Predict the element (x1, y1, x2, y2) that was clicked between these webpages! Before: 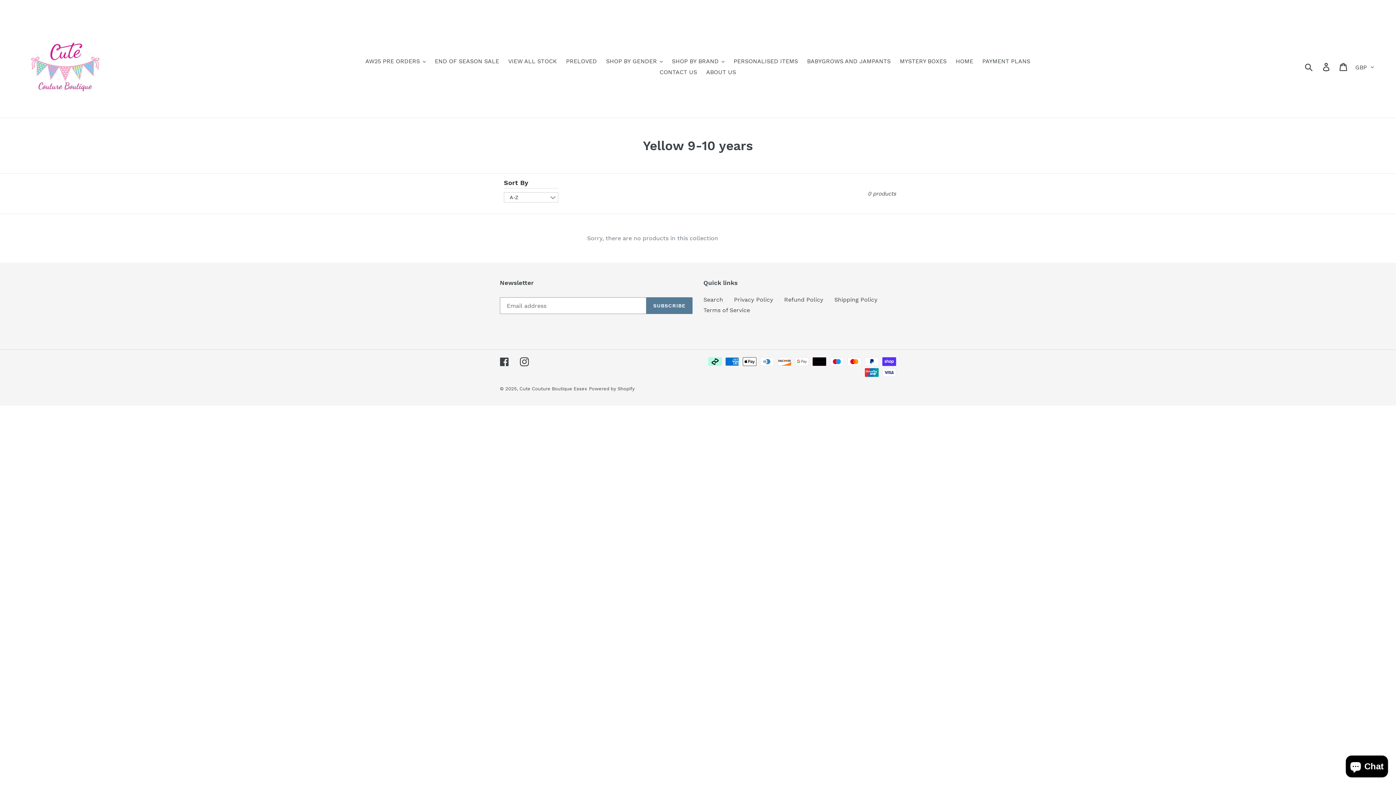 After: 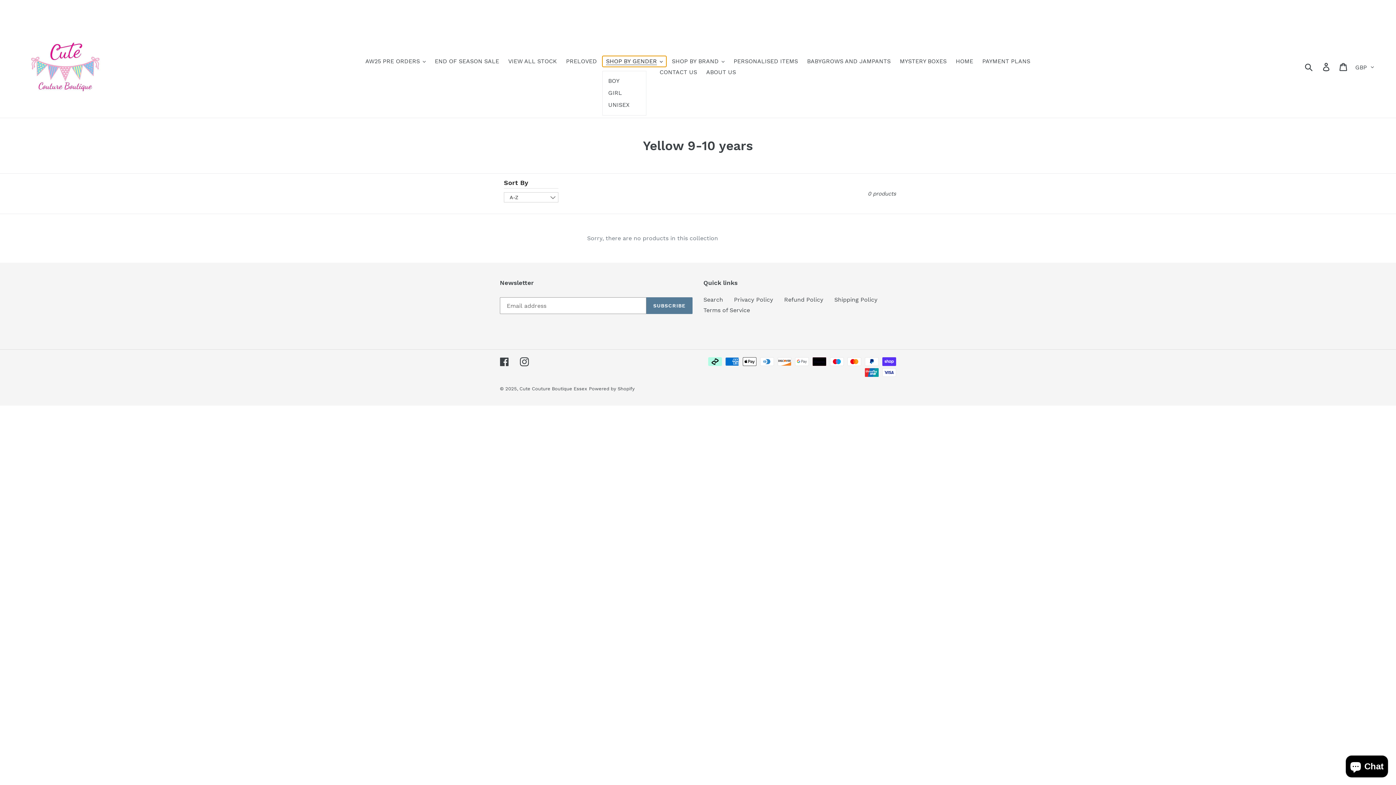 Action: bbox: (602, 56, 666, 66) label: SHOP BY GENDER